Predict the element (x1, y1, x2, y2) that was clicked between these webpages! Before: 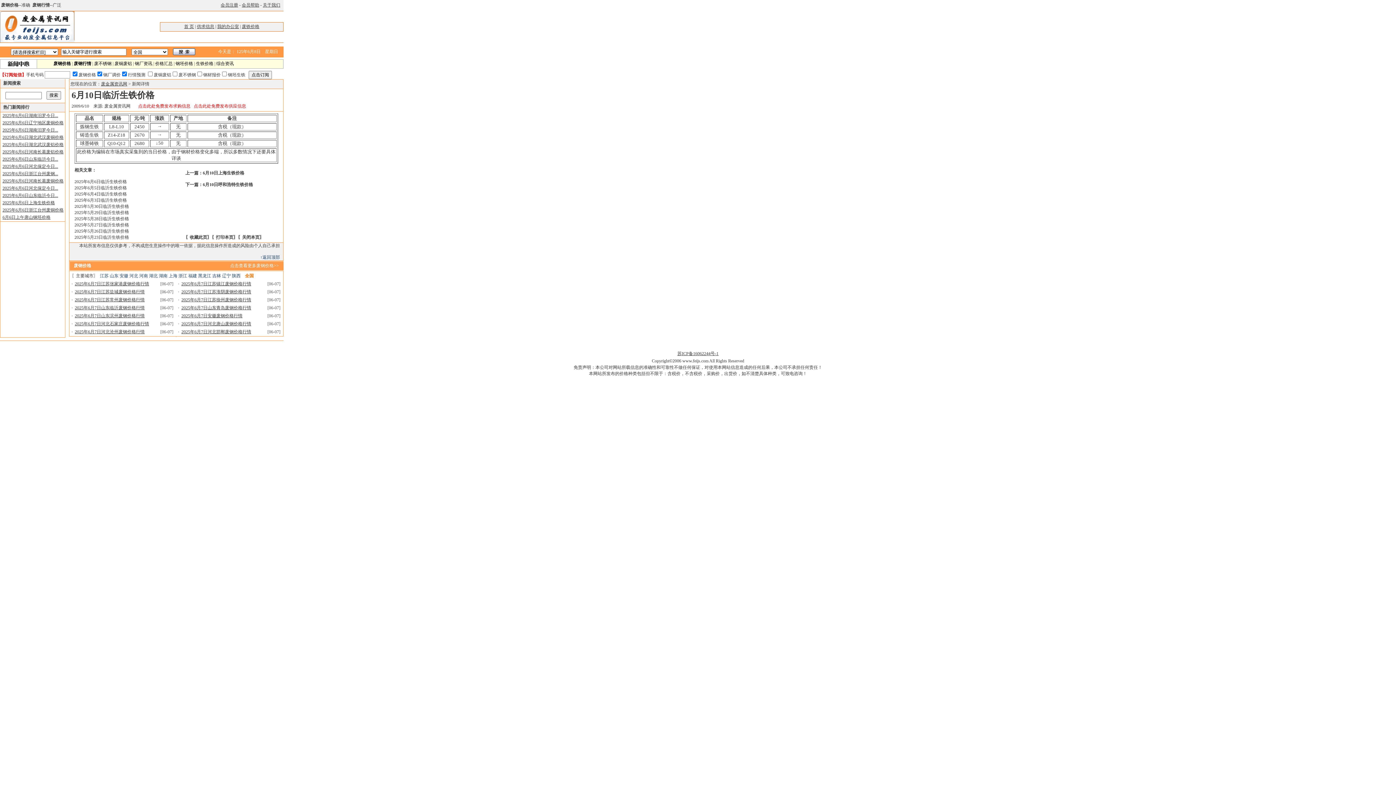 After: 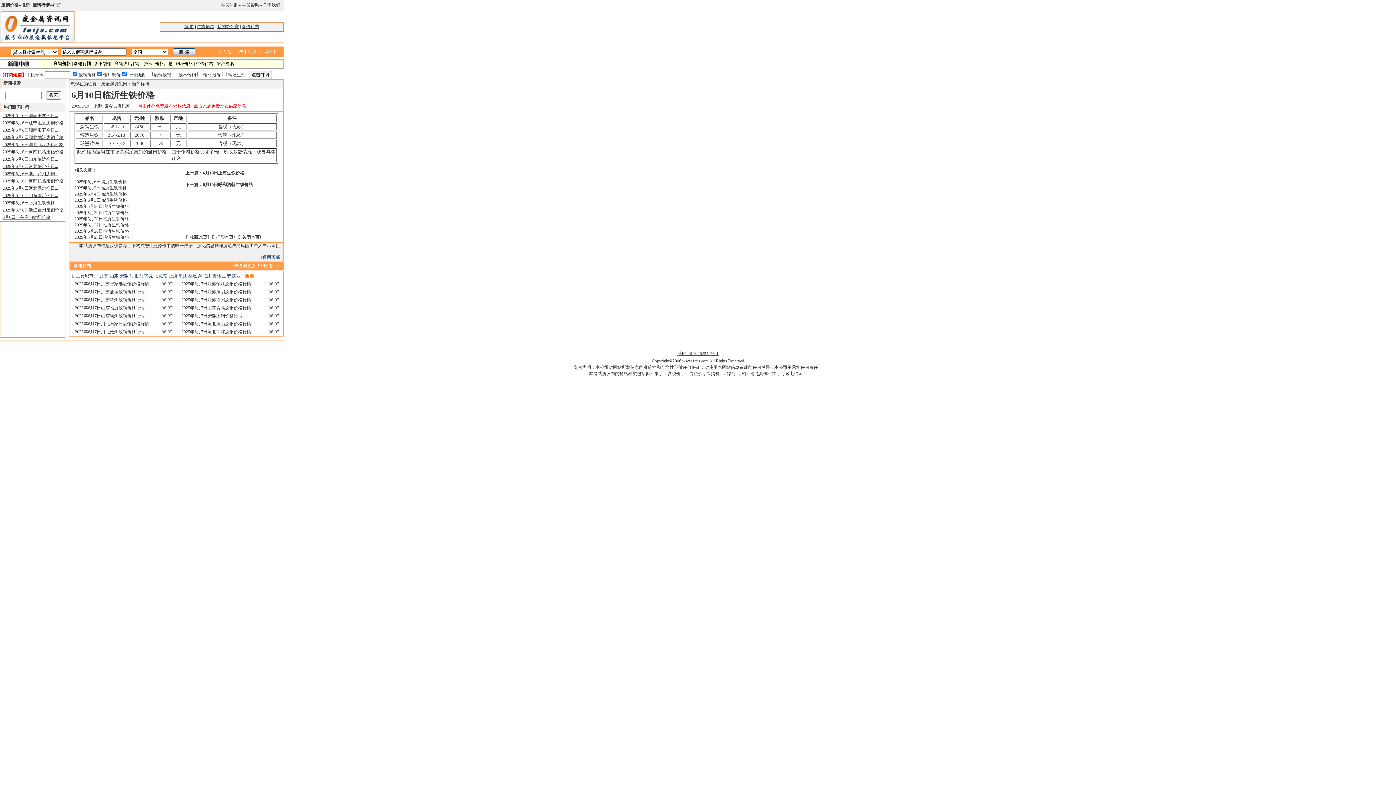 Action: bbox: (193, 103, 246, 108) label: 点击此处免费发布供应信息